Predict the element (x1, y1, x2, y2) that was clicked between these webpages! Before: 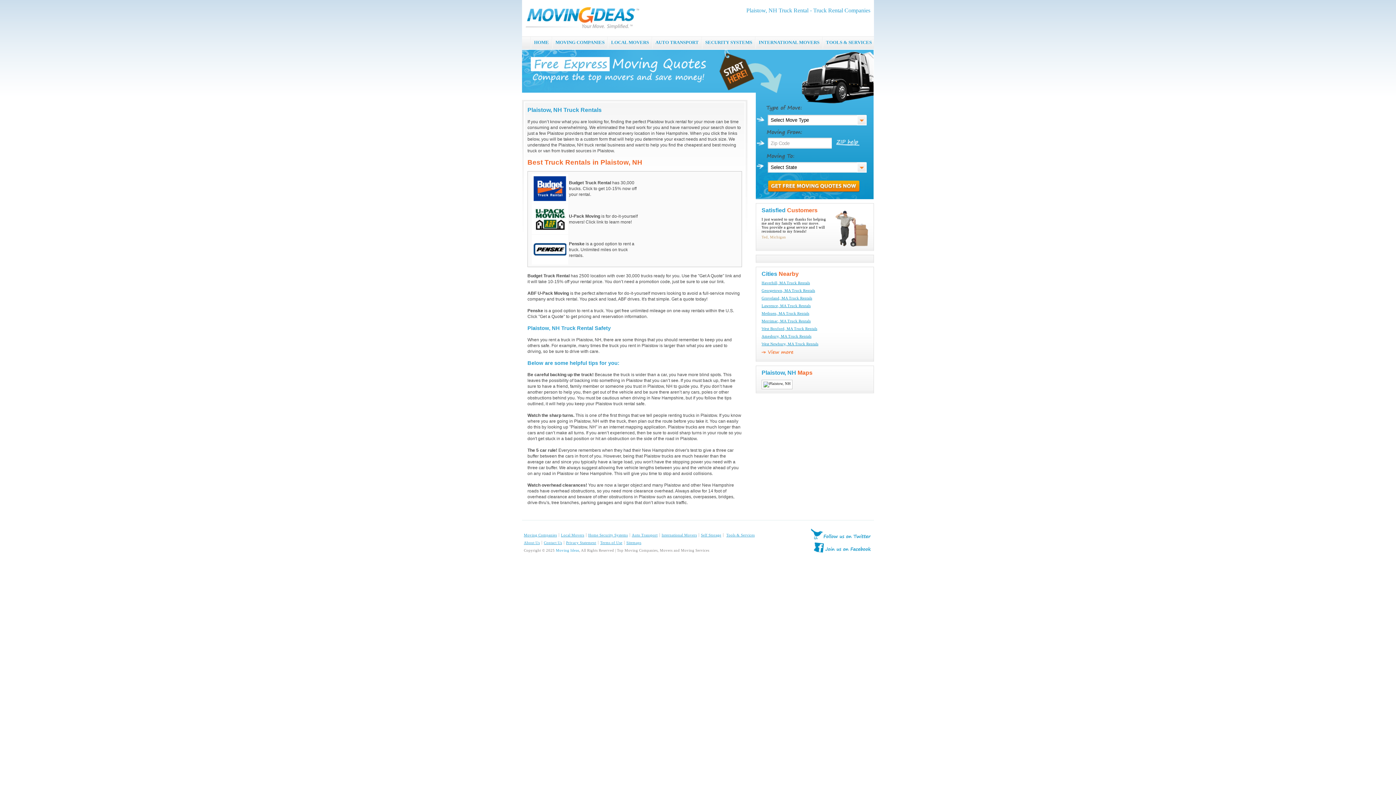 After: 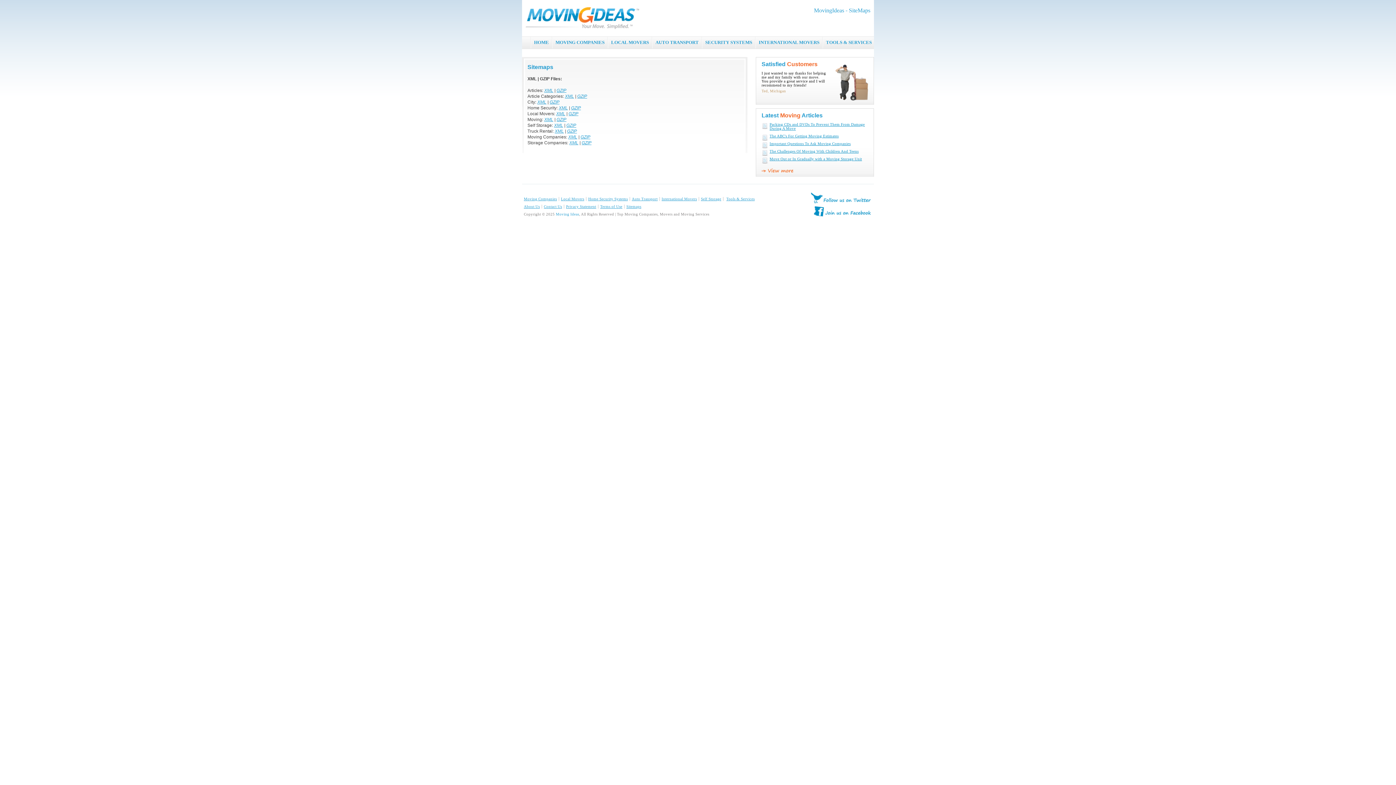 Action: bbox: (626, 541, 643, 545) label: Sitemaps